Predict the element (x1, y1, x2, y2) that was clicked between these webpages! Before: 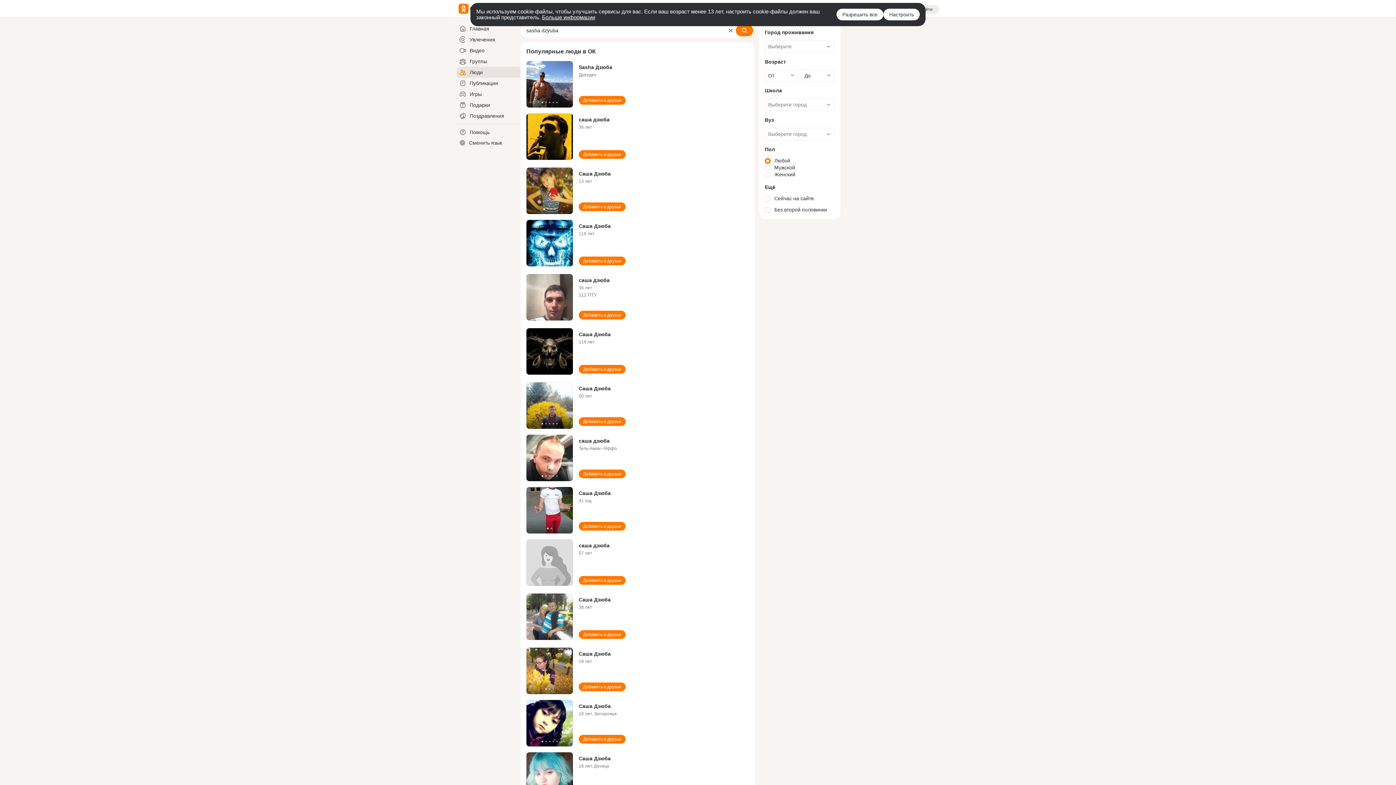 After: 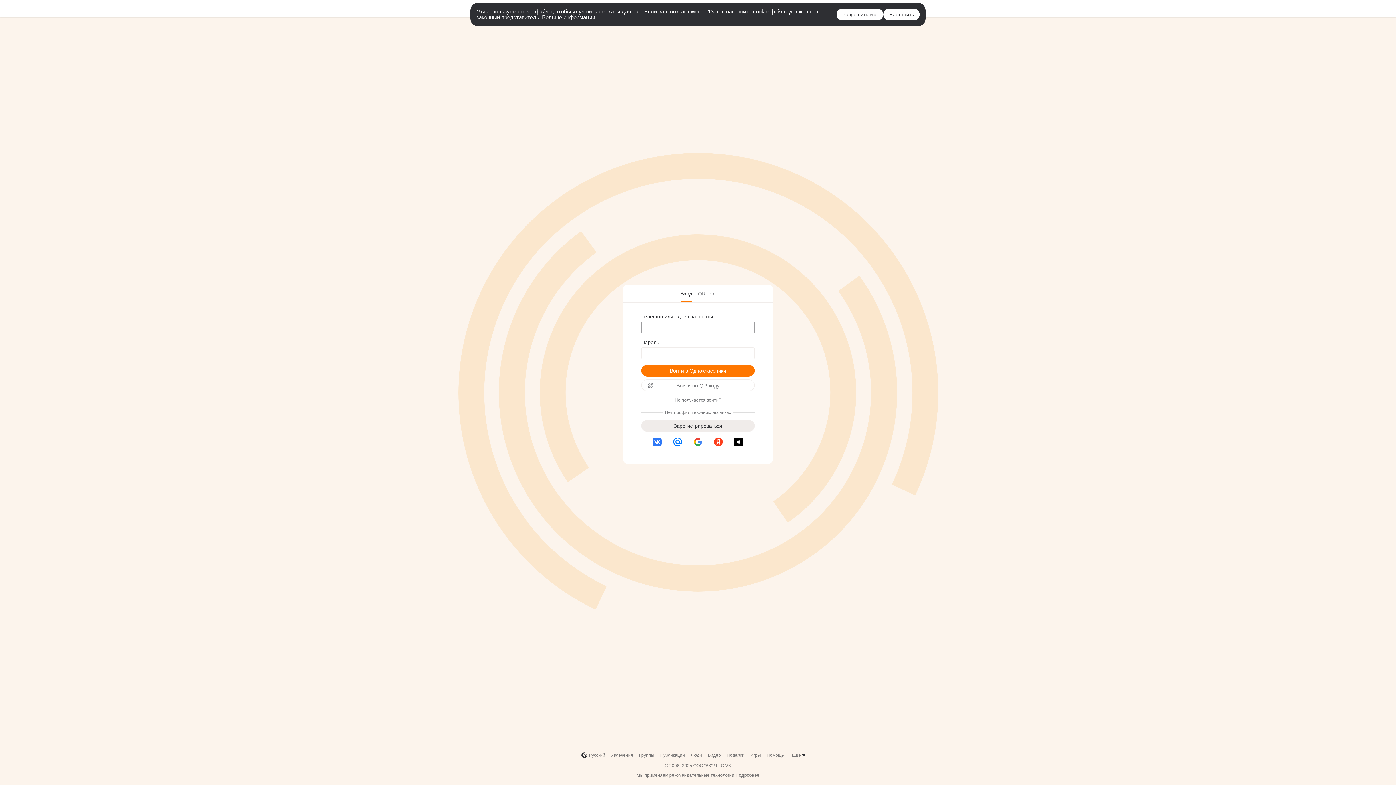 Action: bbox: (456, 23, 520, 34) label: Главная